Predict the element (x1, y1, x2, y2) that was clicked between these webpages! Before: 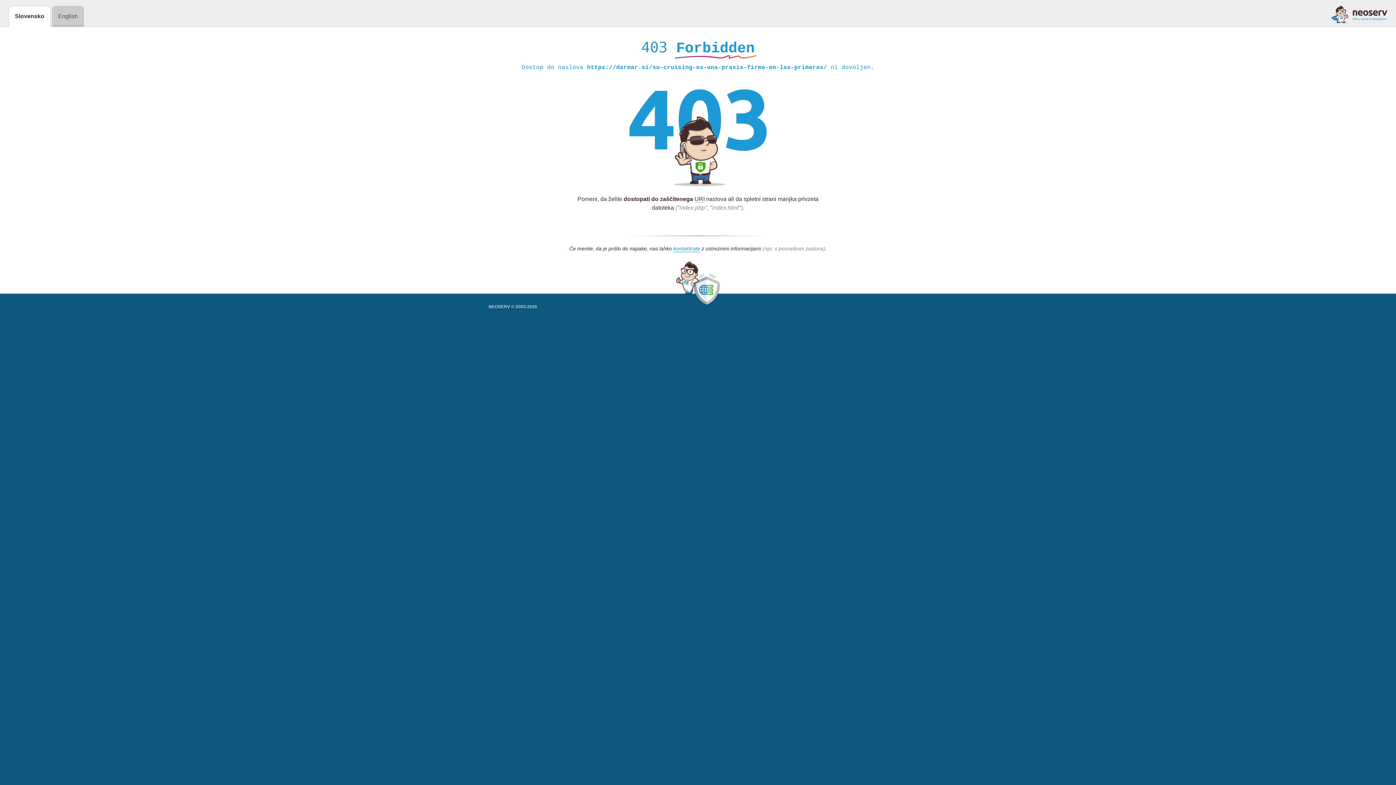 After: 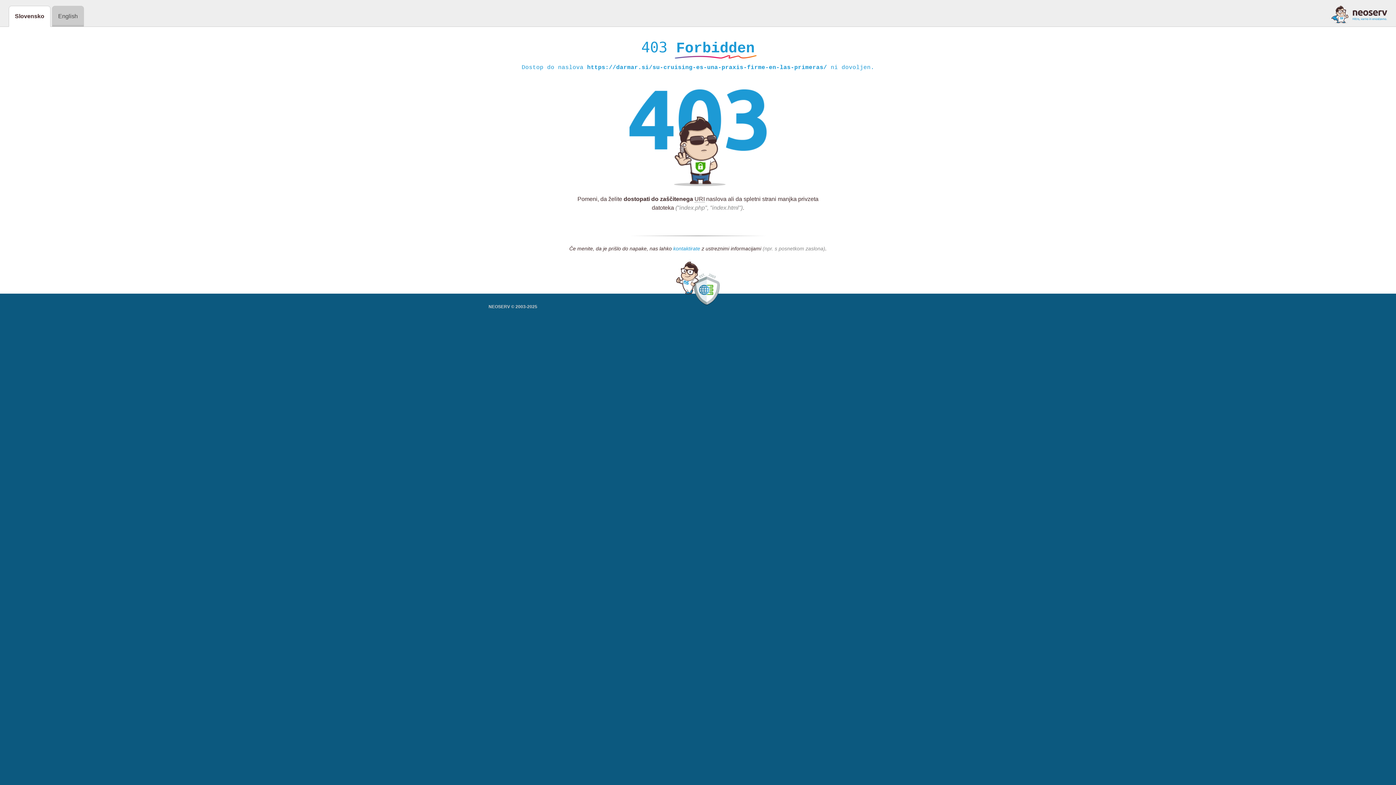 Action: label: kontaktirate bbox: (673, 245, 700, 252)